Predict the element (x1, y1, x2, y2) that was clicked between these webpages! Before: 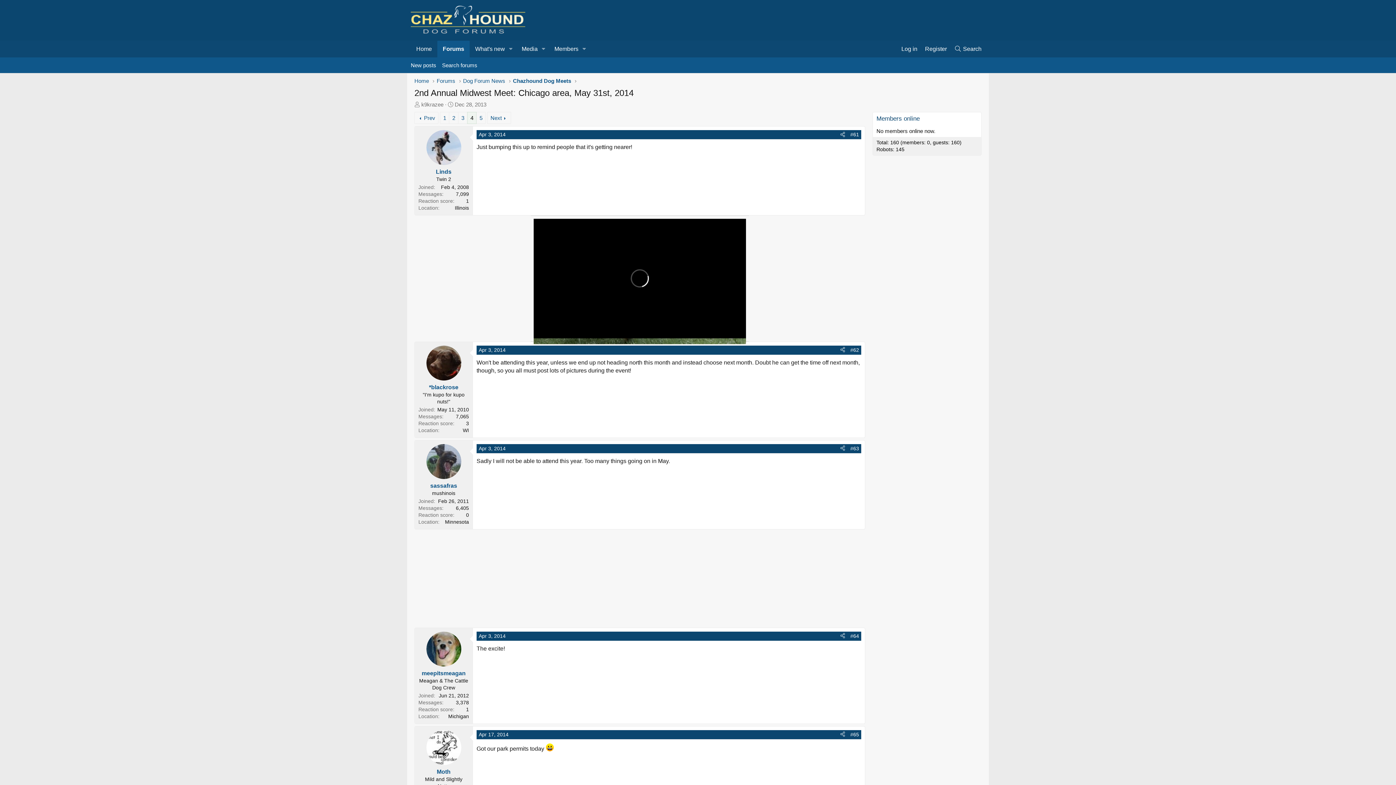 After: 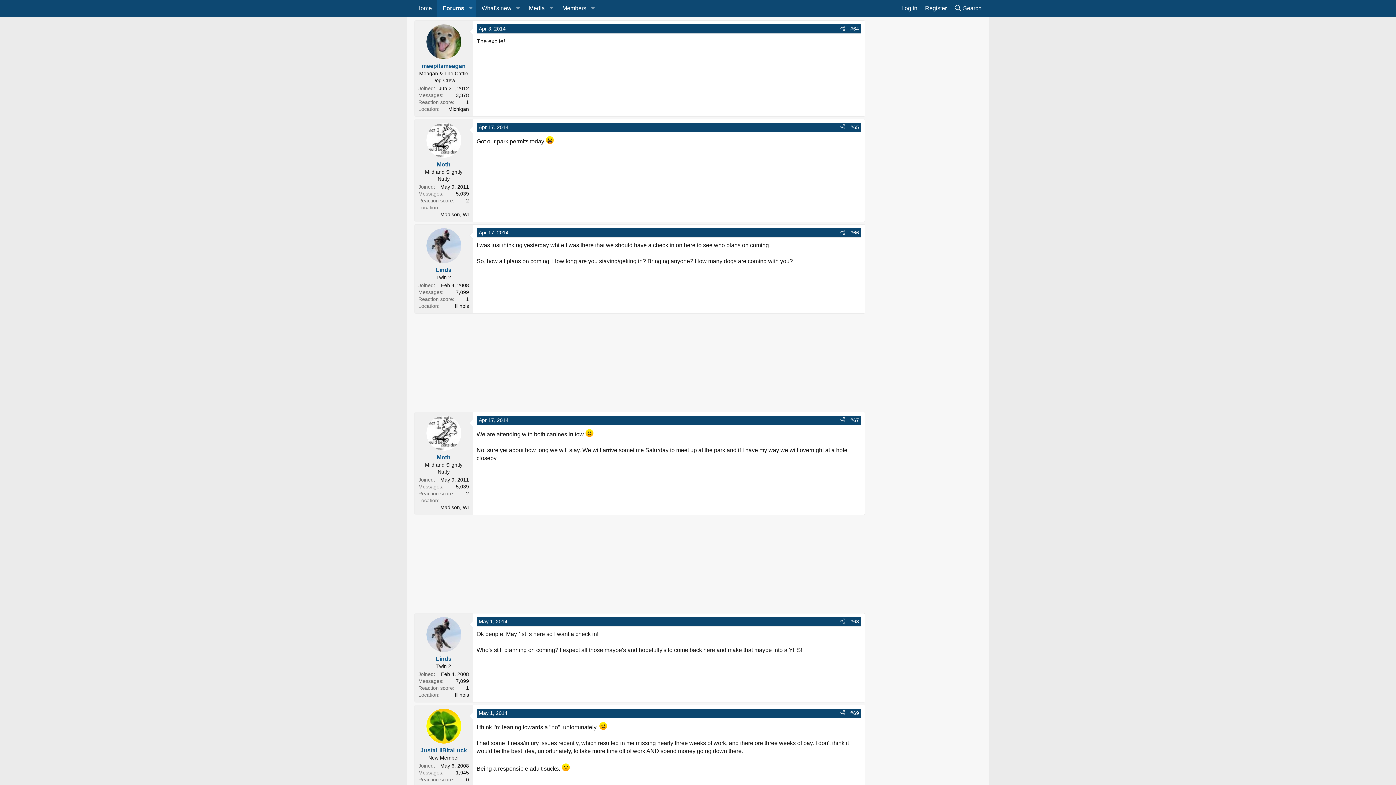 Action: bbox: (850, 633, 859, 639) label: #64